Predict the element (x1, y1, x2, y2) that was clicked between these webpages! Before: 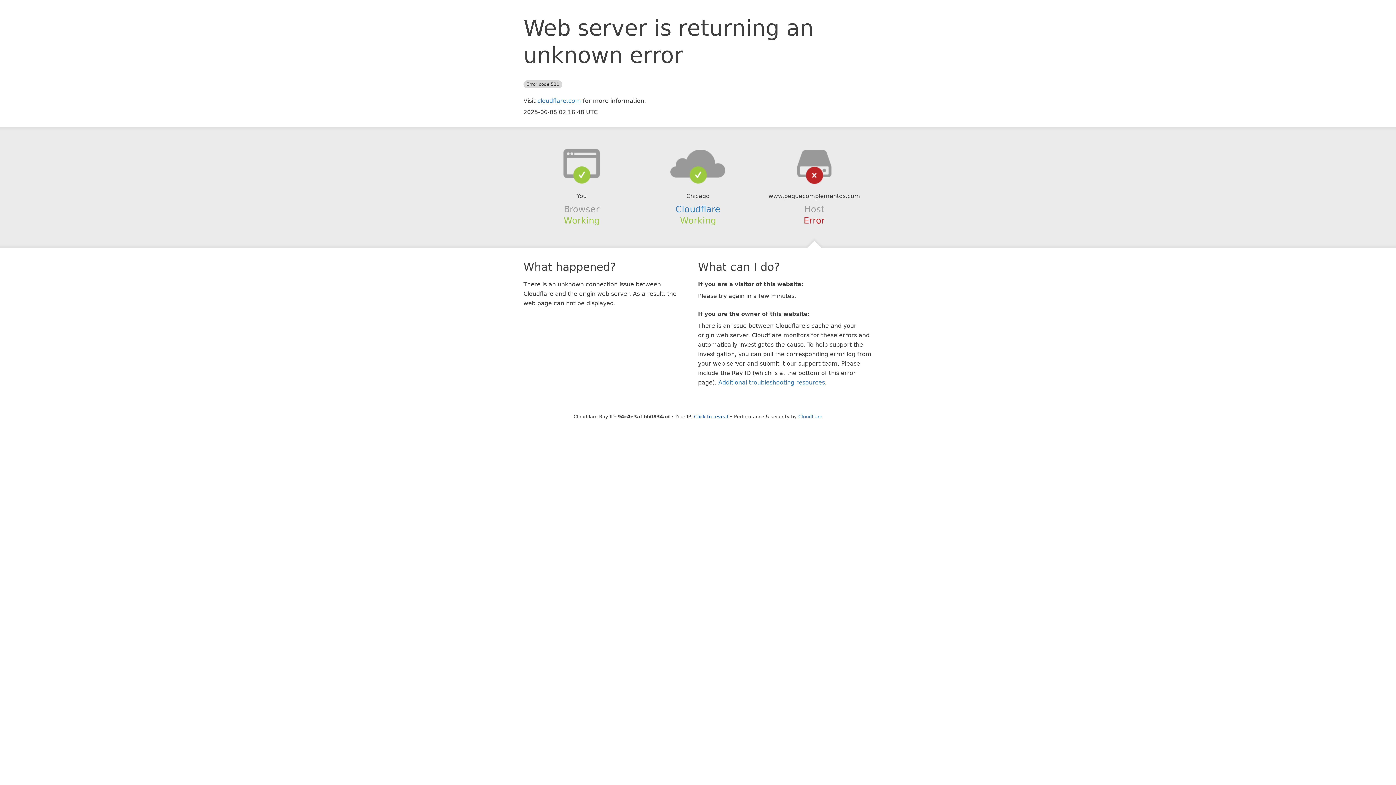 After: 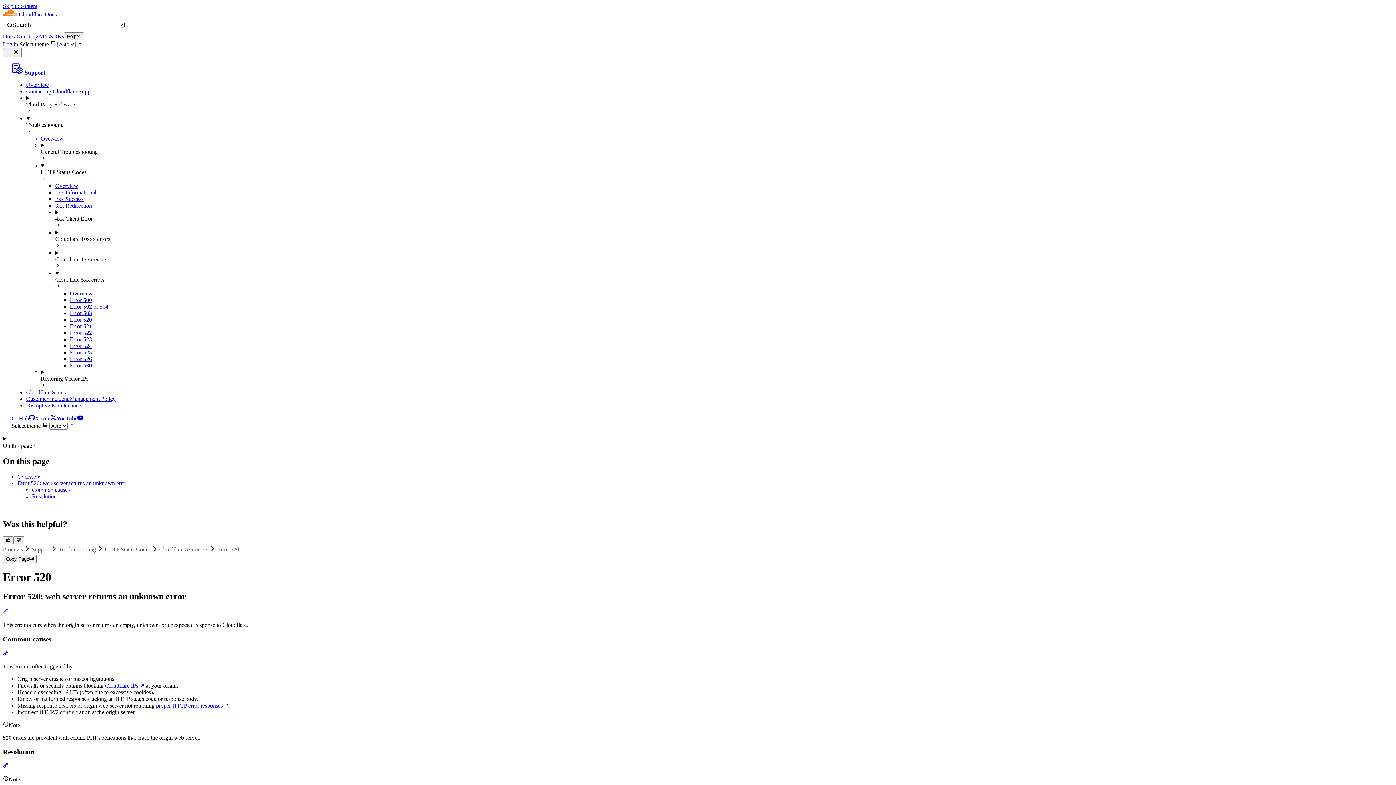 Action: label: Additional troubleshooting resources bbox: (718, 379, 825, 386)